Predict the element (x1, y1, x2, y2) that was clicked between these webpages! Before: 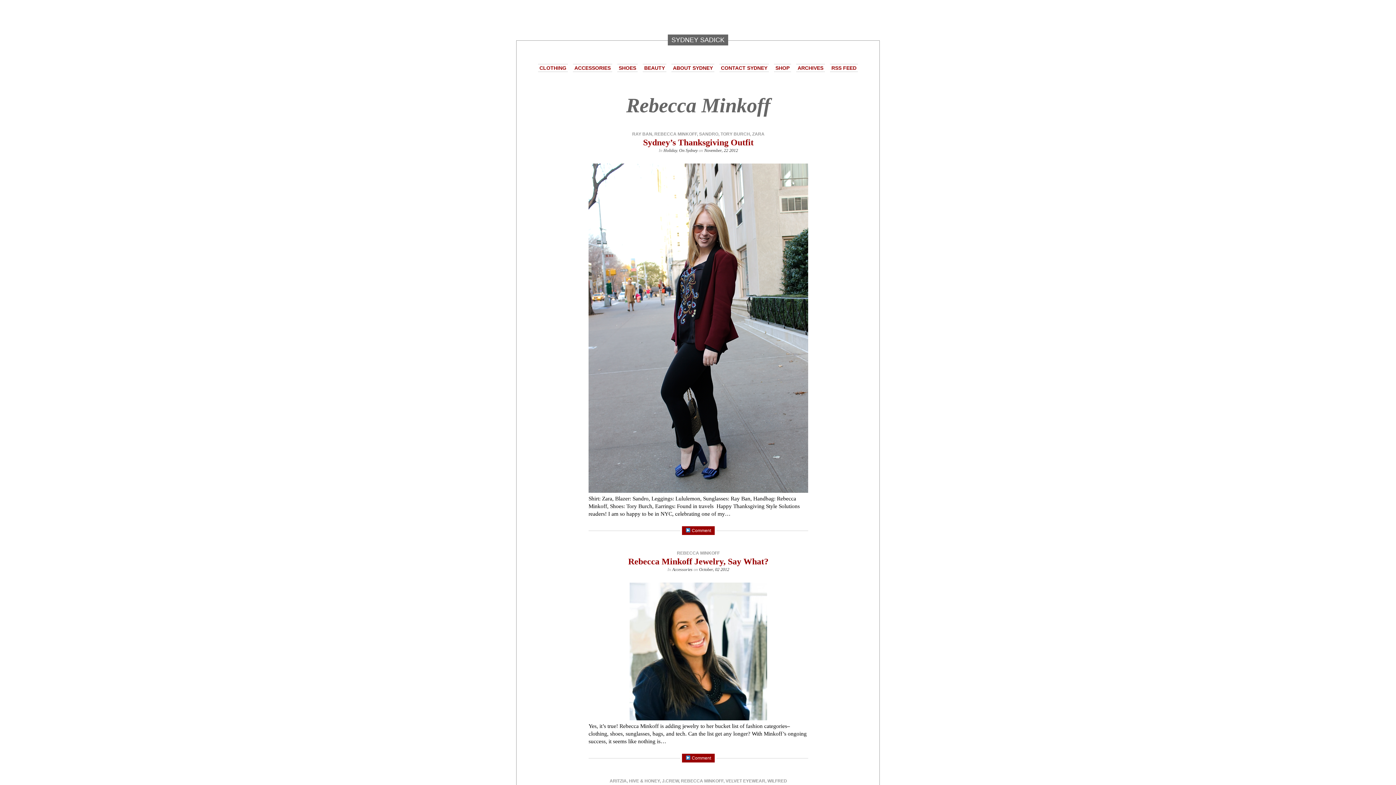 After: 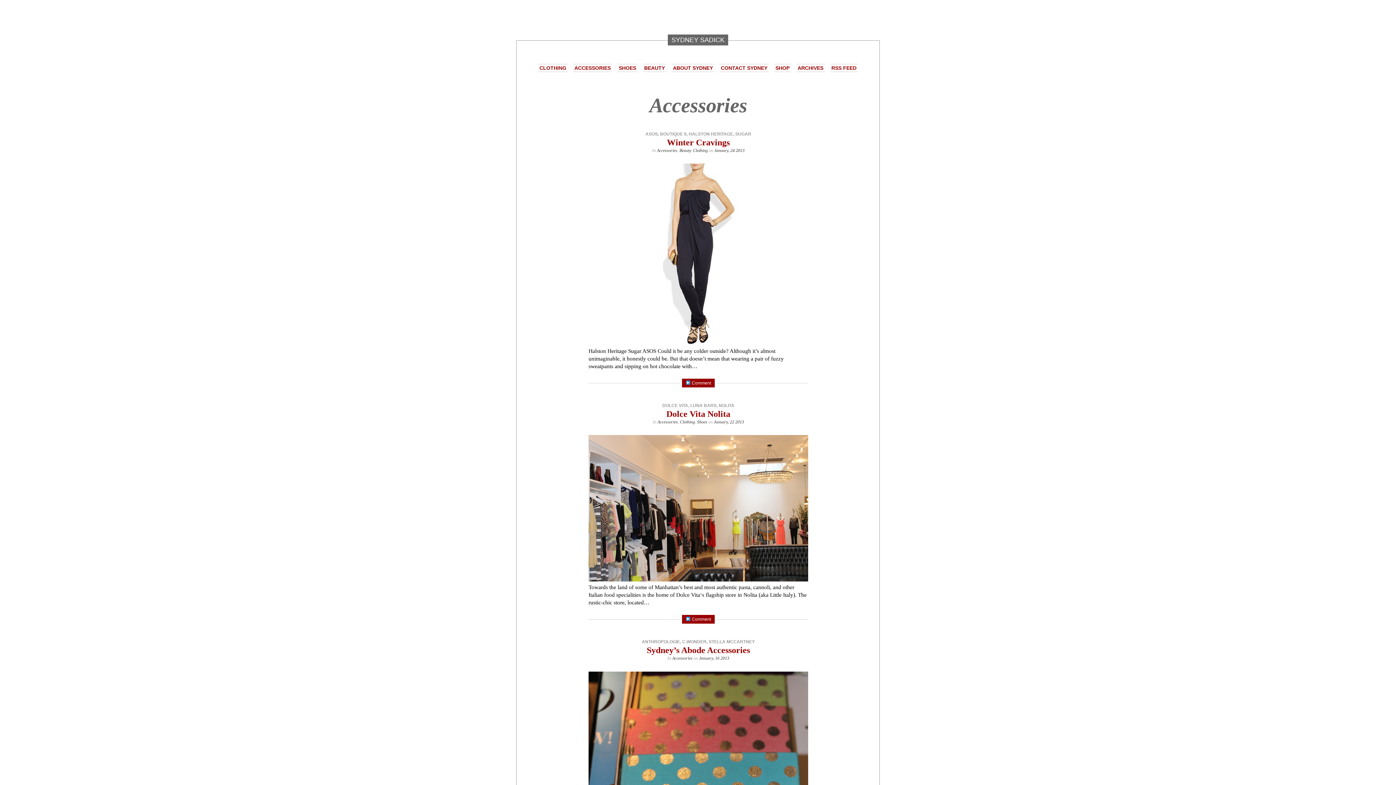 Action: label: Accessories bbox: (672, 567, 692, 572)